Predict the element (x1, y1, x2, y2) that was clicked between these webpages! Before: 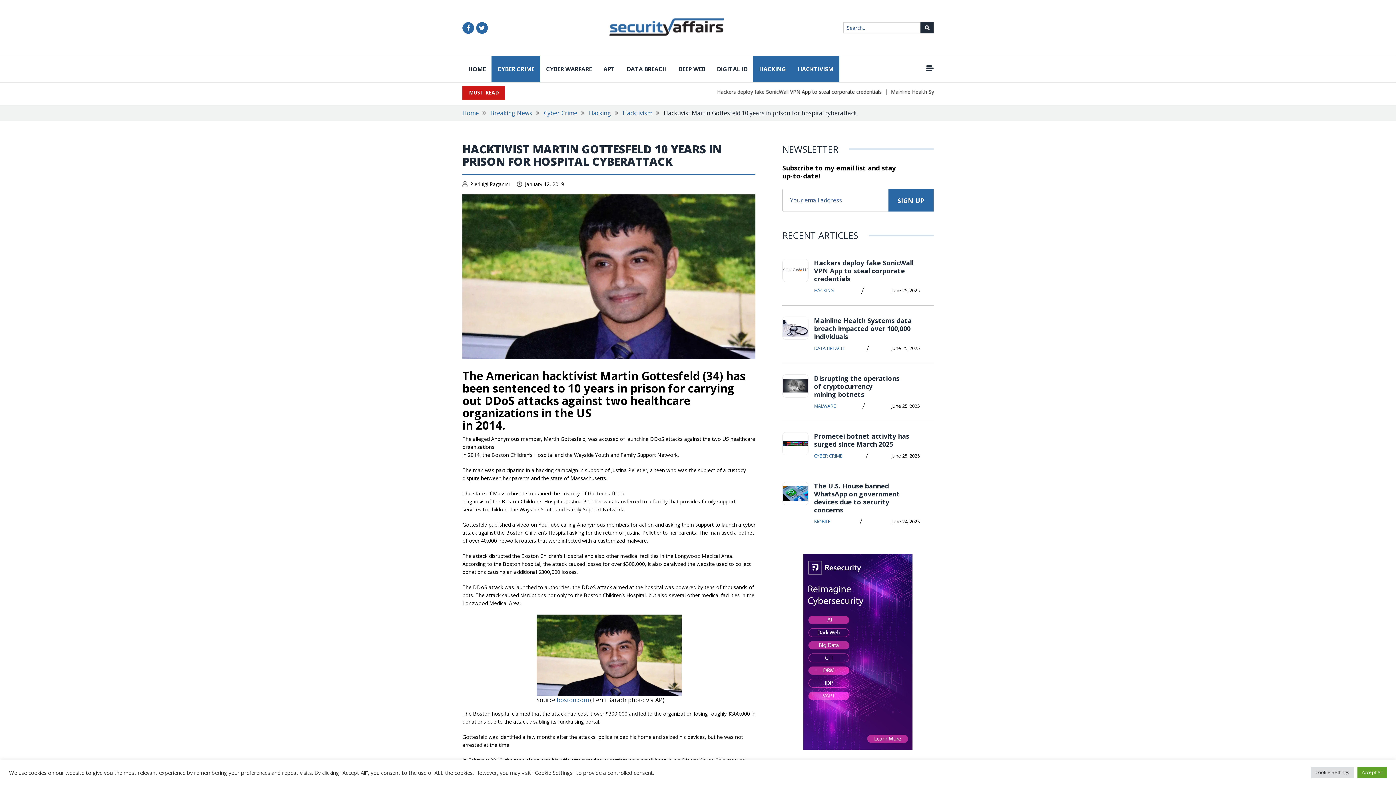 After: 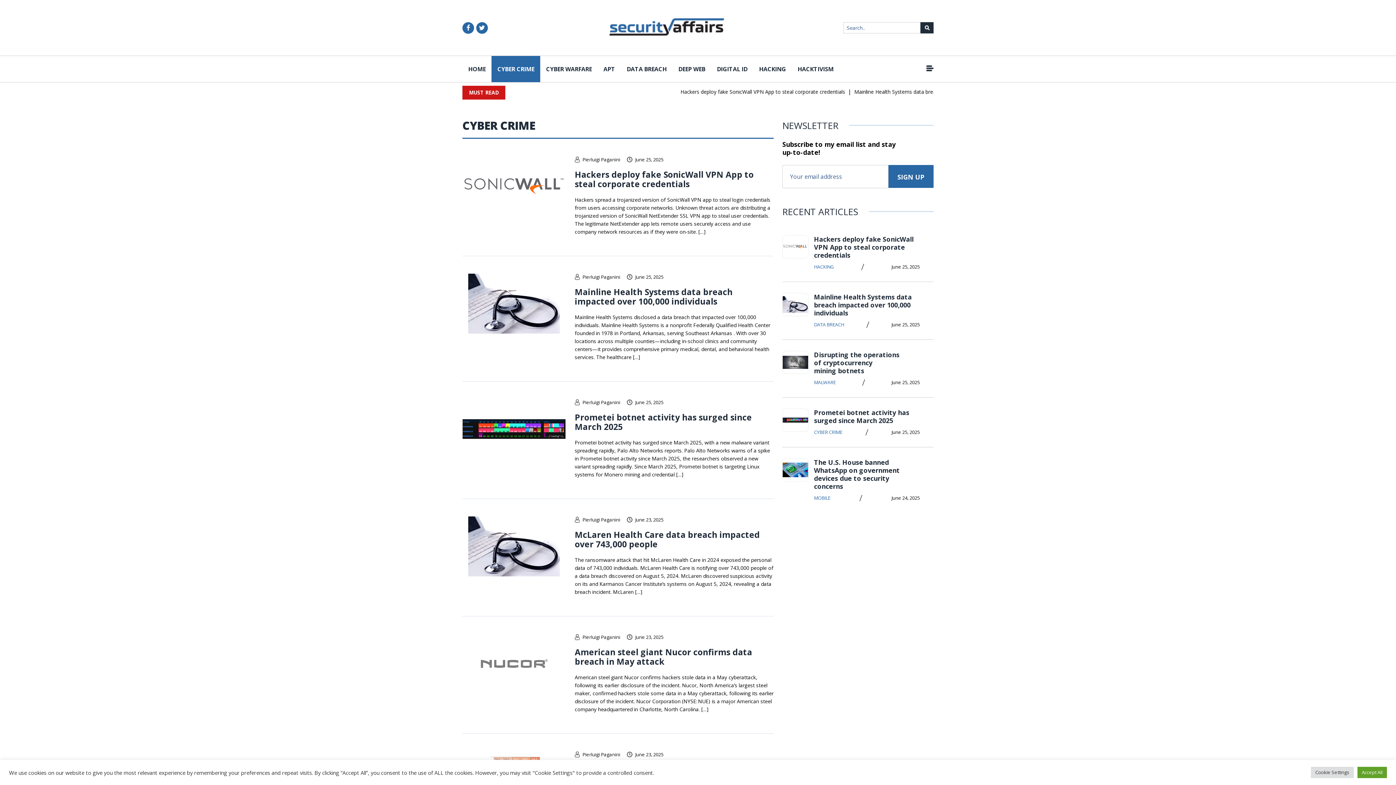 Action: bbox: (814, 452, 842, 460) label: CYBER CRIME